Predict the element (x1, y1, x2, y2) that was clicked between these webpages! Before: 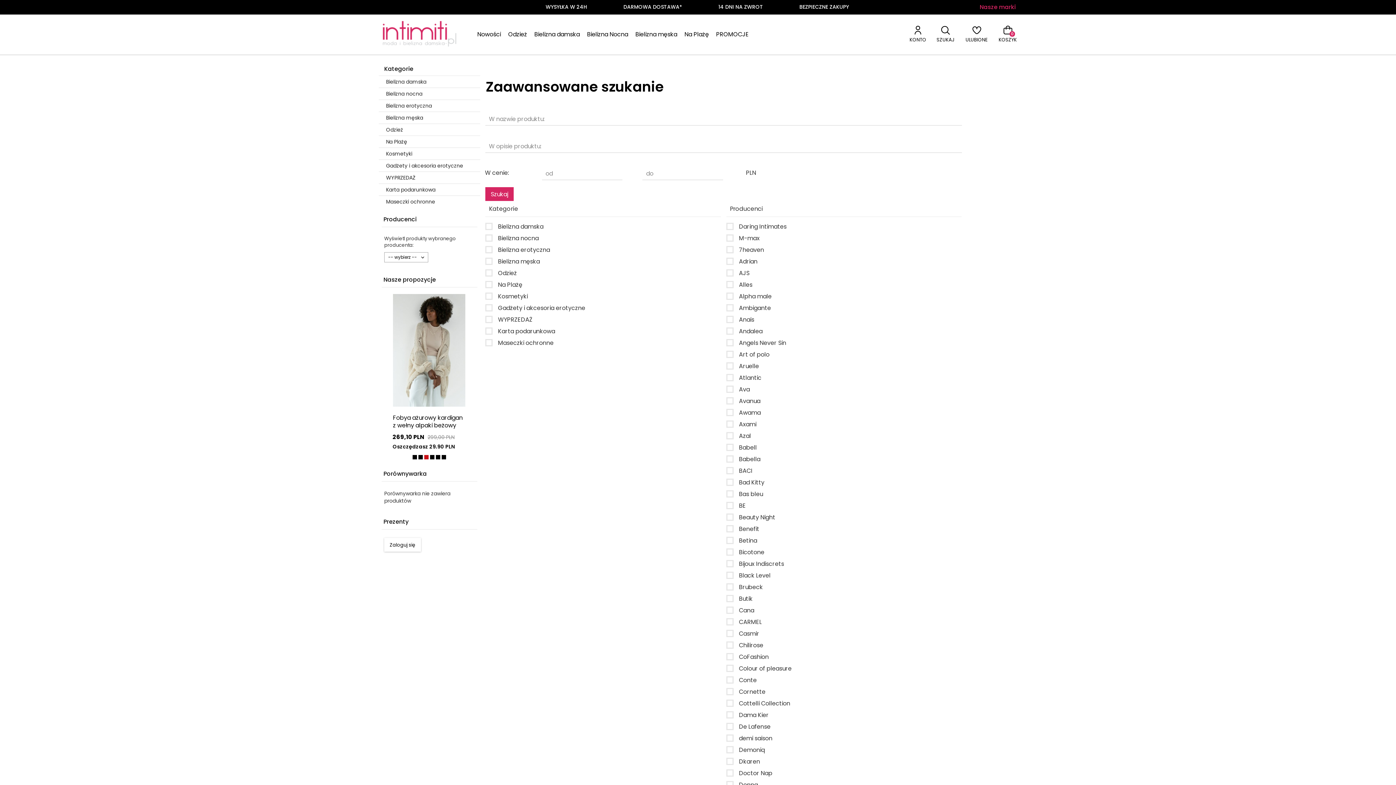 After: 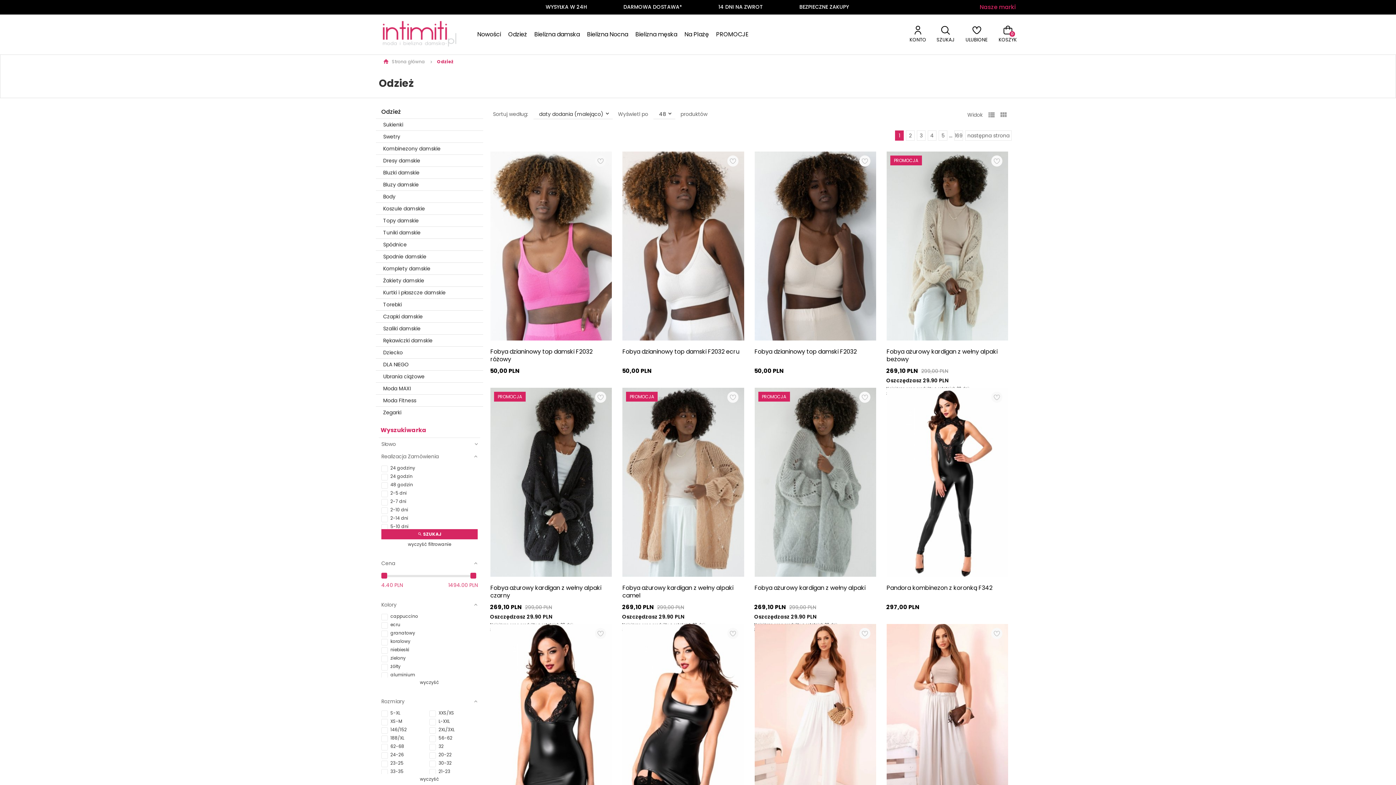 Action: bbox: (504, 21, 530, 47) label: Odzież